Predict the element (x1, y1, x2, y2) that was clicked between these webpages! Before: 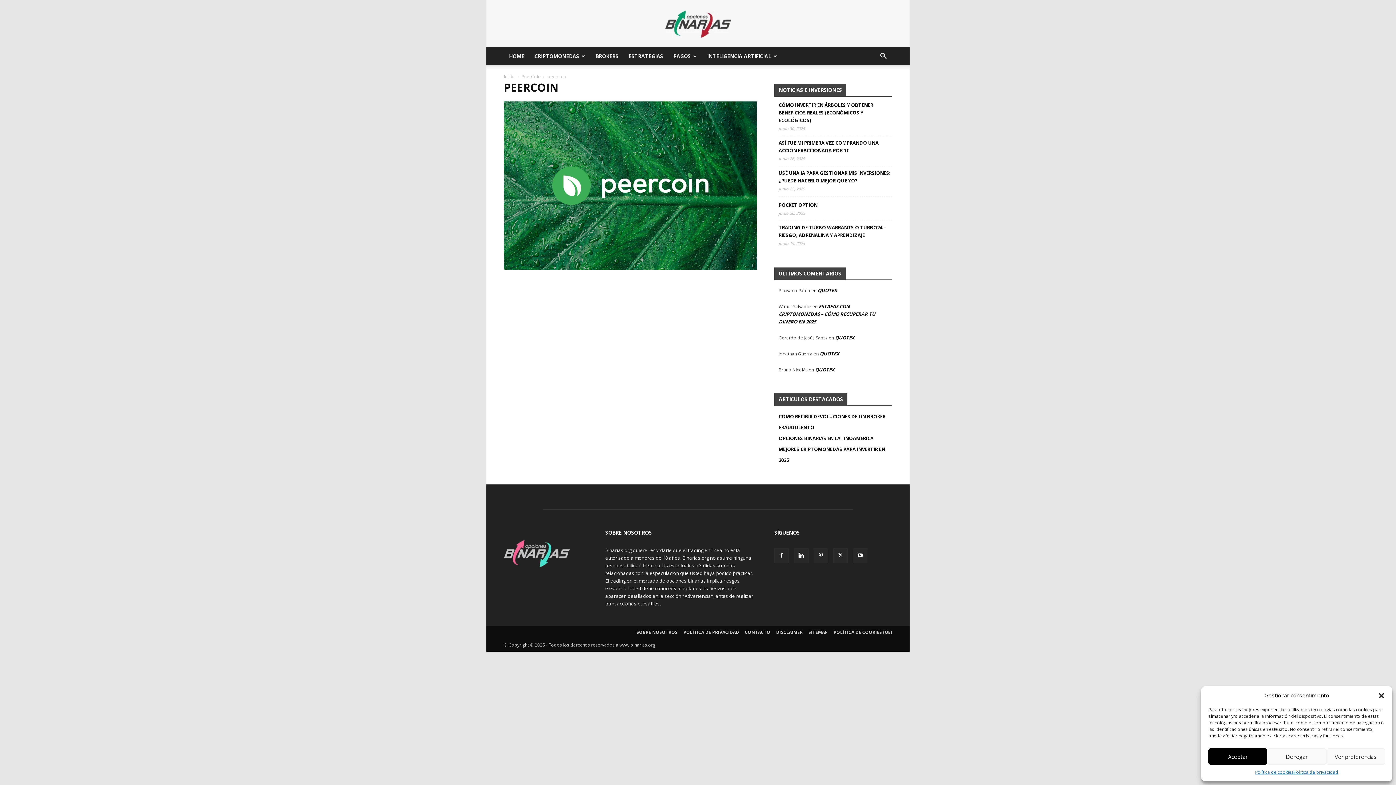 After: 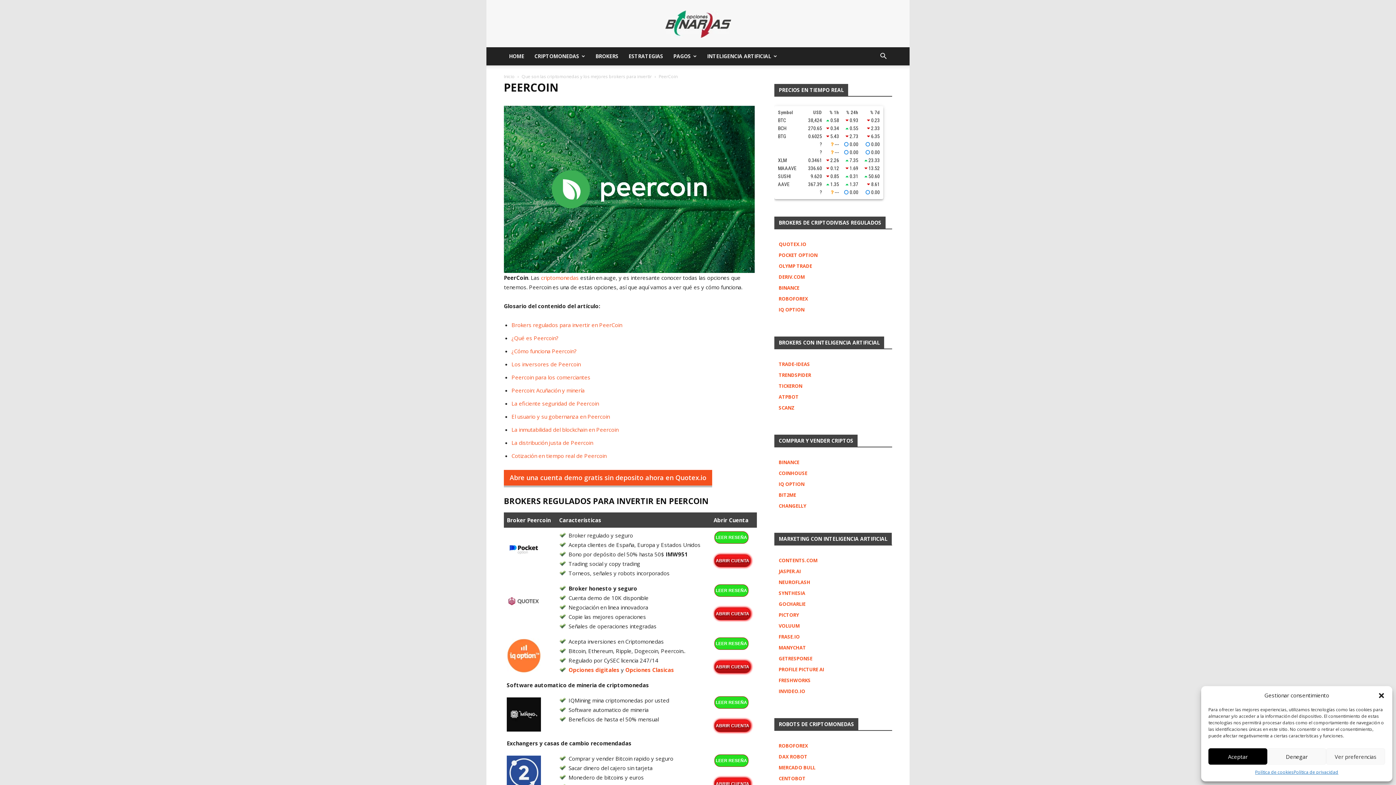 Action: bbox: (521, 73, 540, 79) label: PeerCoin